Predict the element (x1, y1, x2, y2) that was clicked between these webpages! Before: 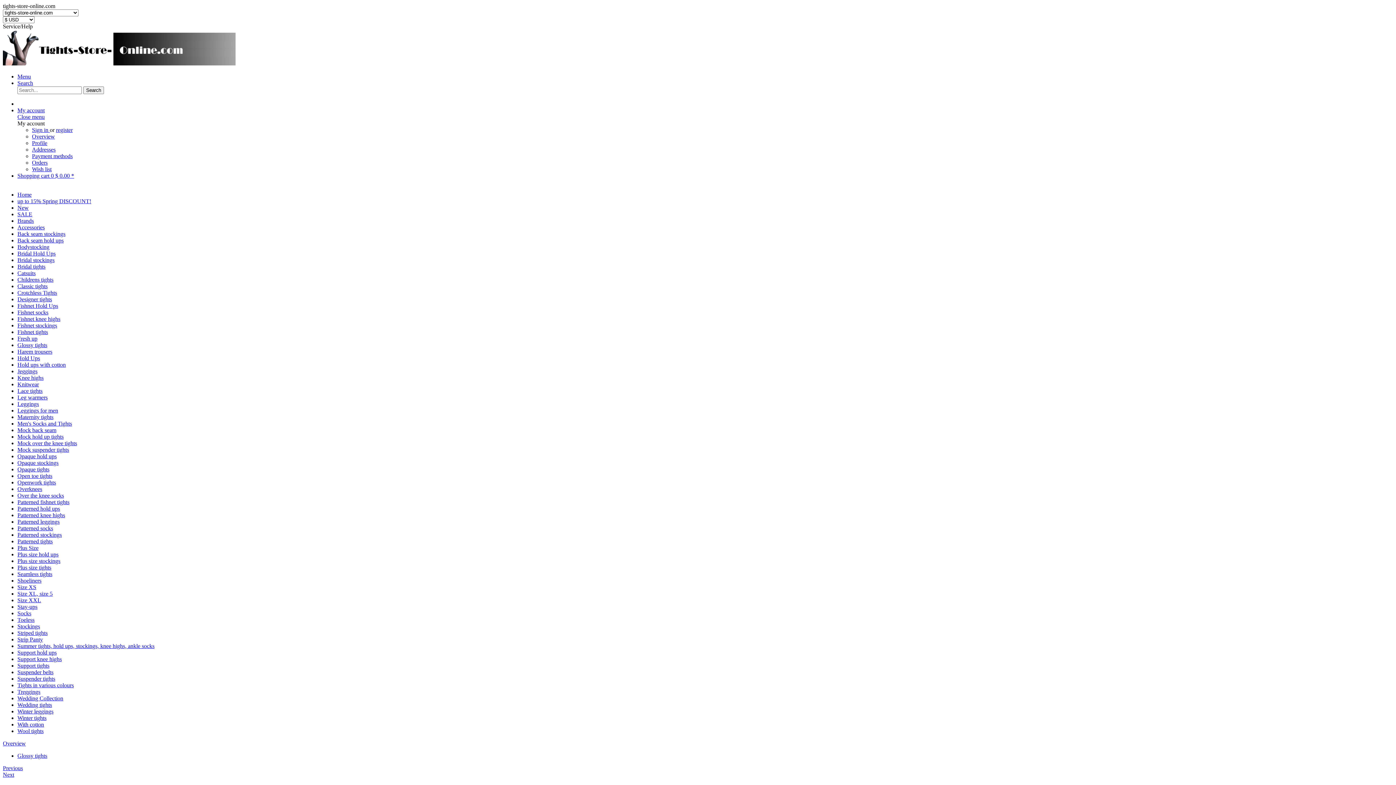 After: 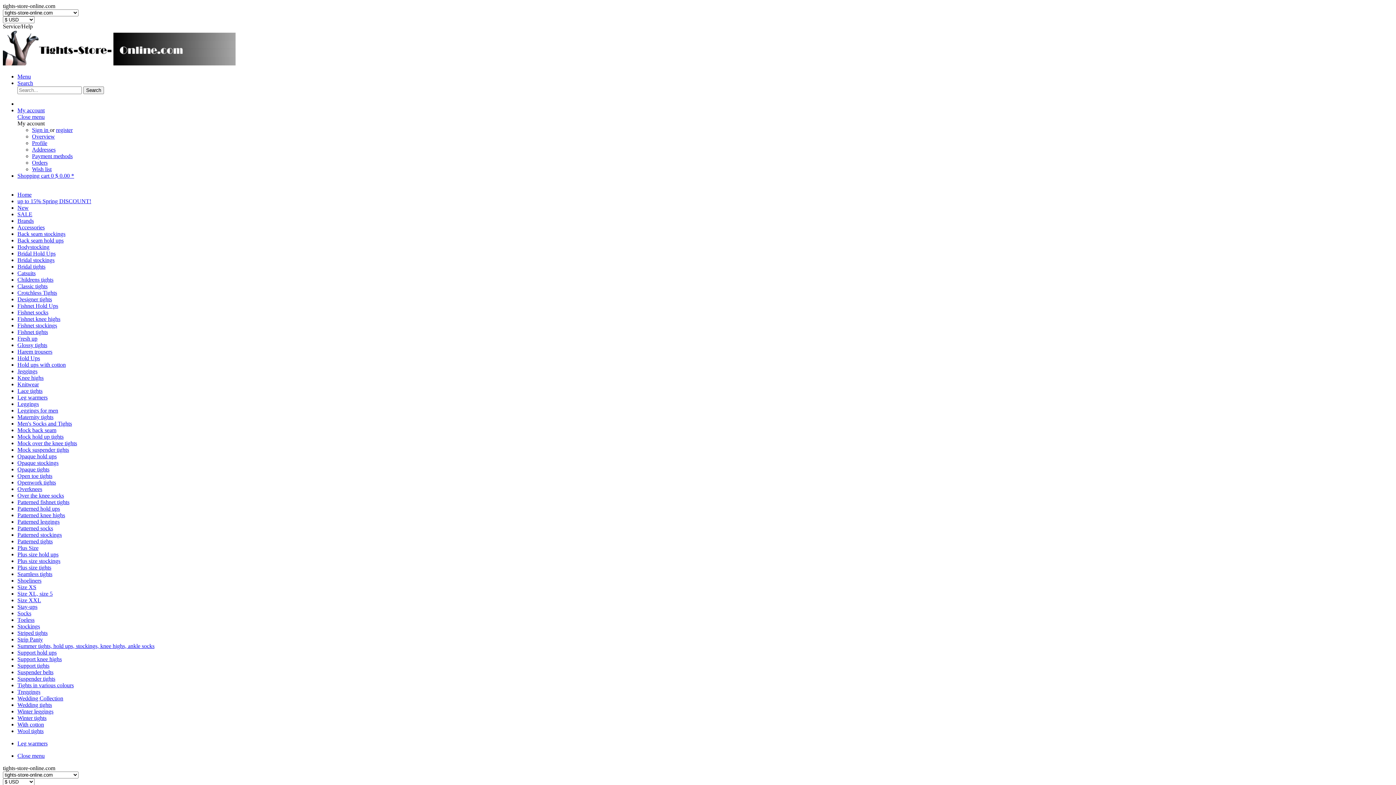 Action: label: Leg warmers bbox: (17, 394, 47, 400)